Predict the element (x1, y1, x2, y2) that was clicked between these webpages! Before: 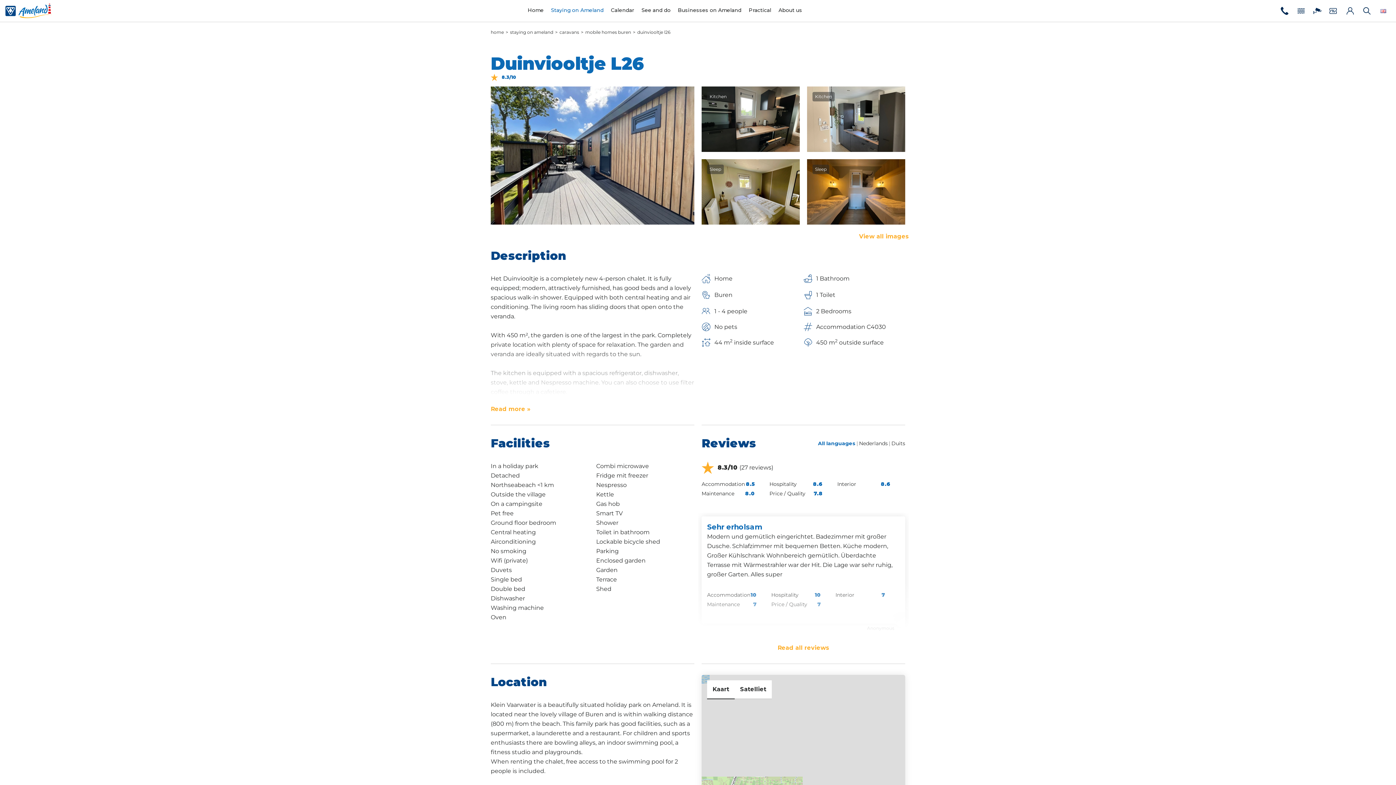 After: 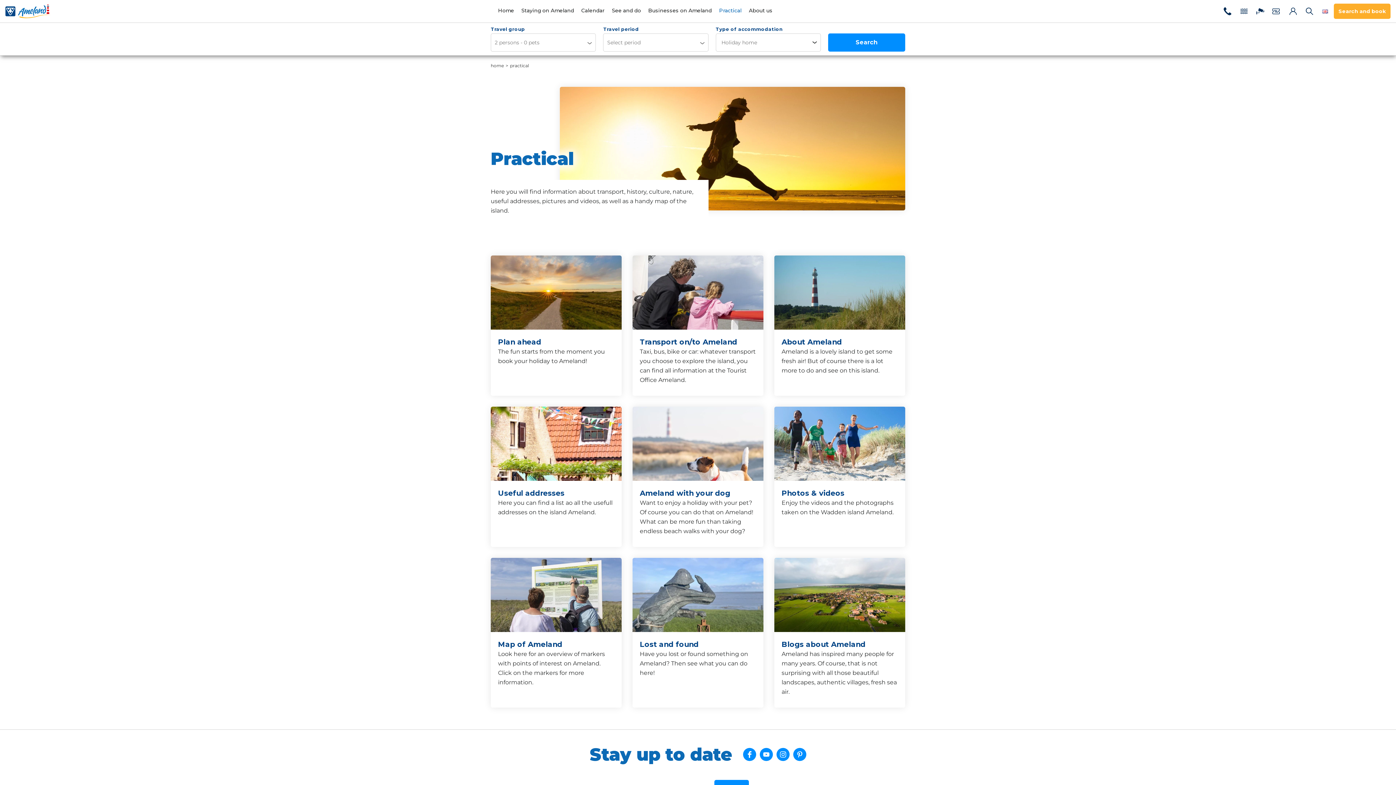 Action: bbox: (747, 3, 773, 16) label: Practical